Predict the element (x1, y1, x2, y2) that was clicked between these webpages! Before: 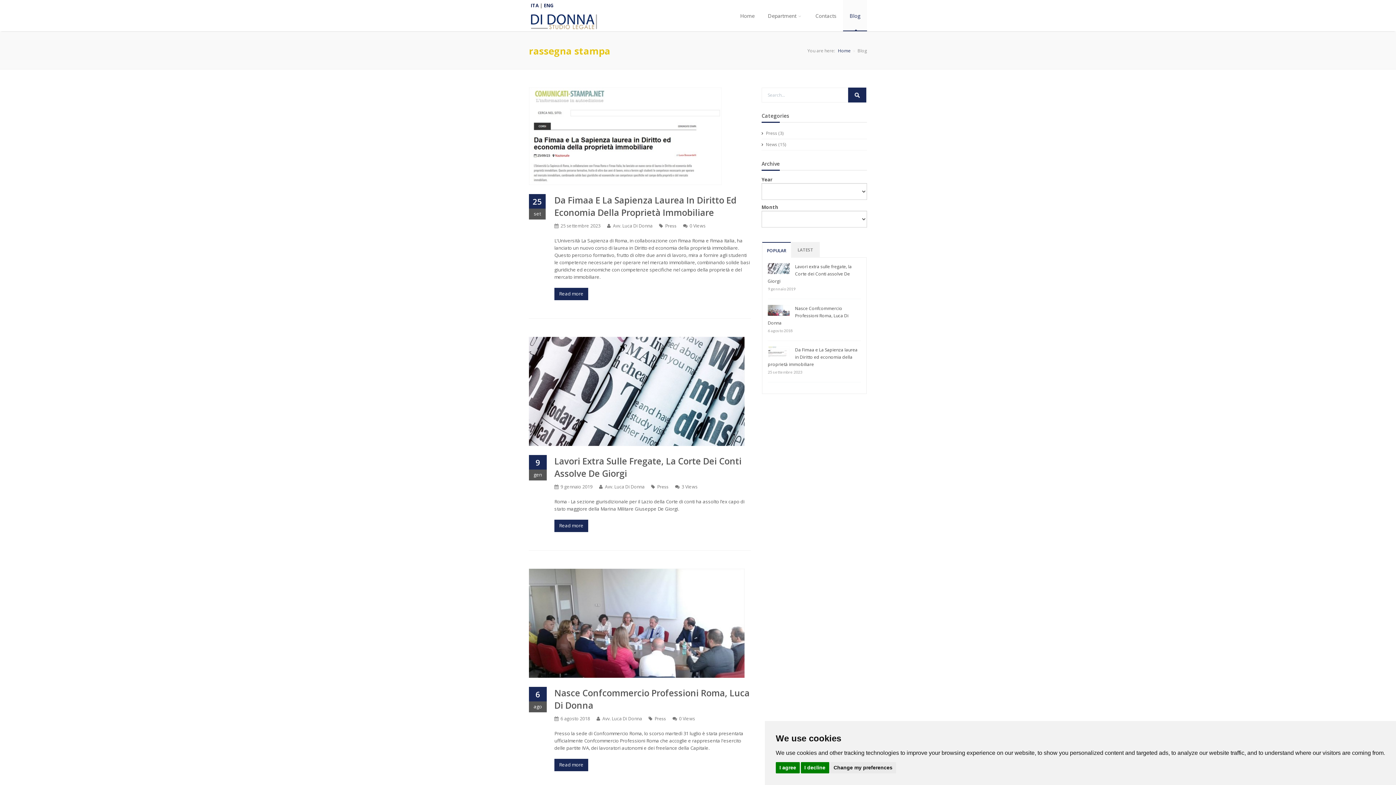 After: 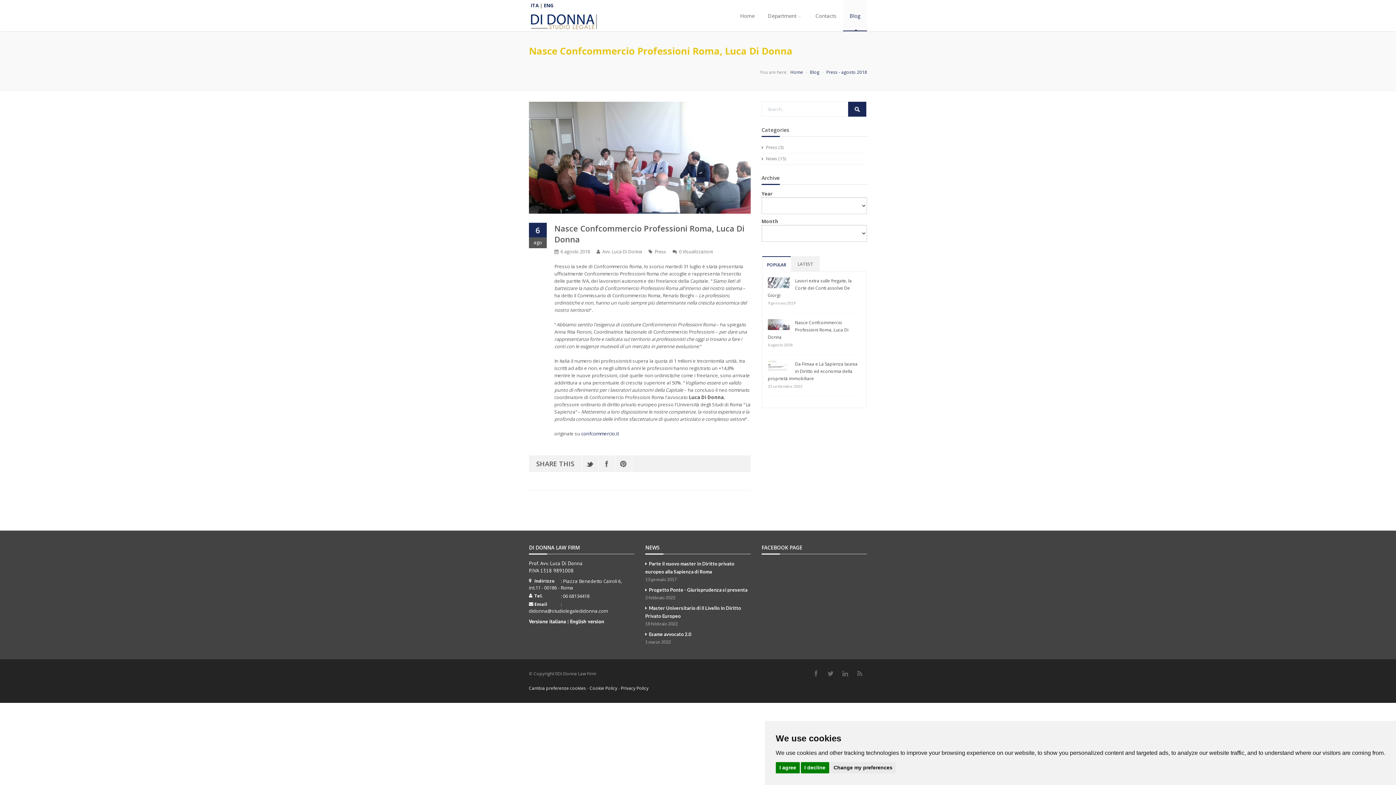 Action: bbox: (529, 619, 744, 626)